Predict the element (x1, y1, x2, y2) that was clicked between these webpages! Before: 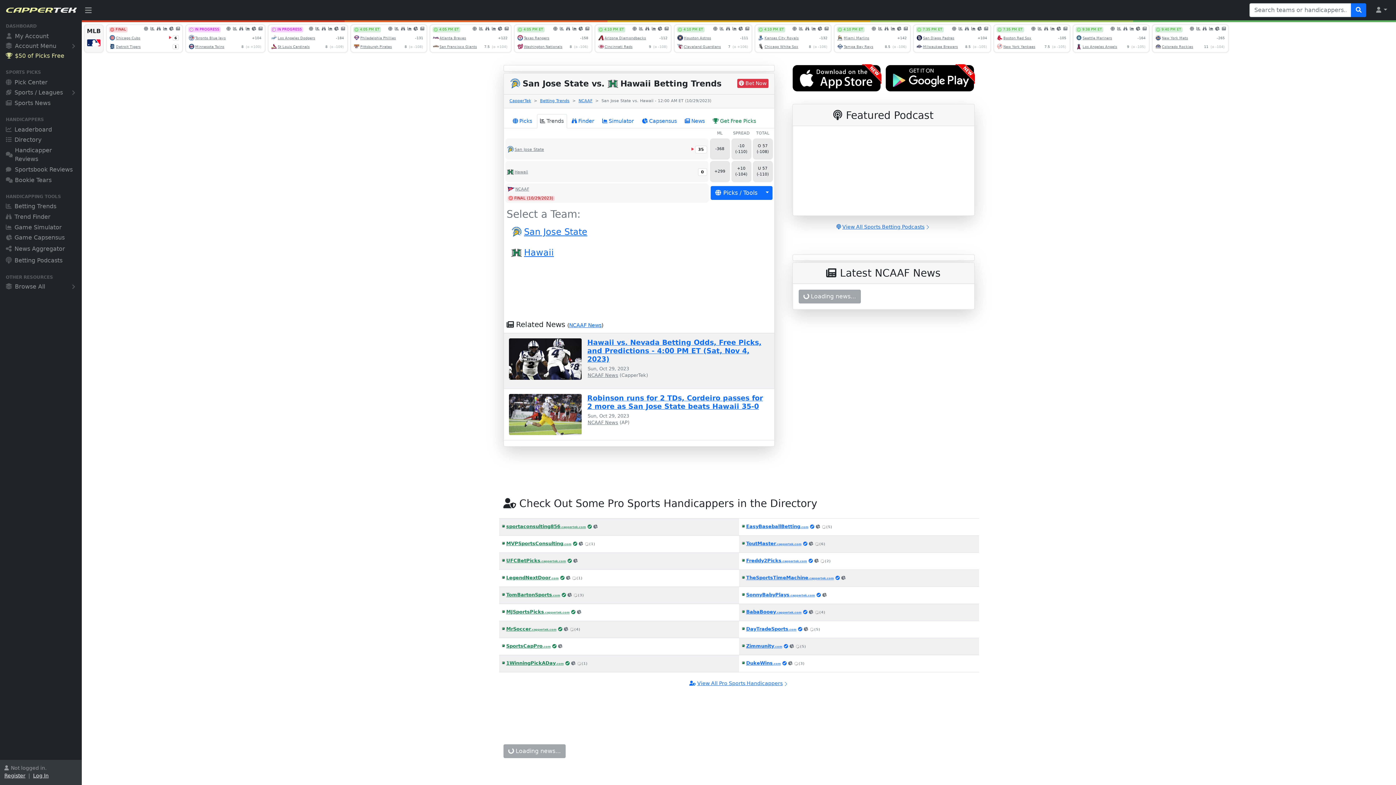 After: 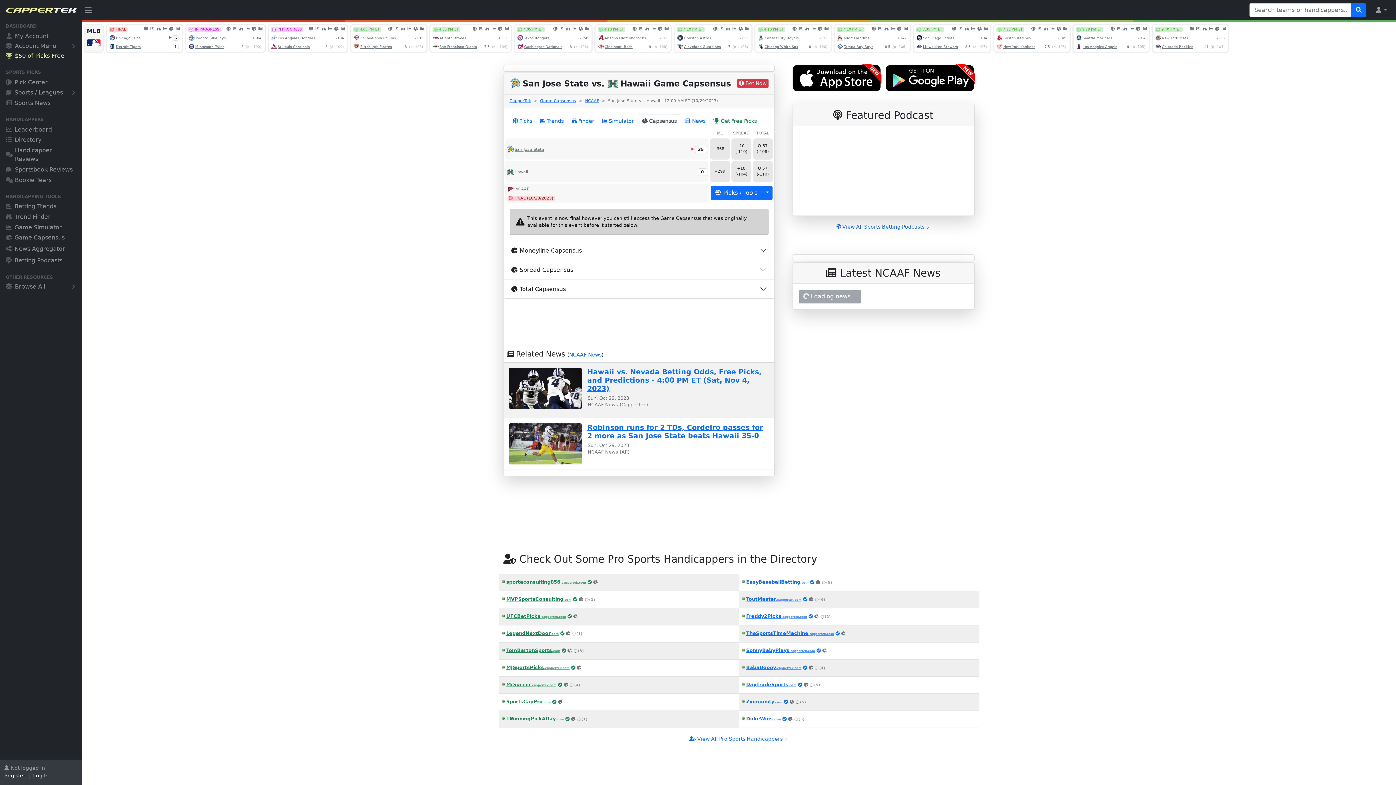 Action: label: Capsensus bbox: (638, 114, 680, 128)